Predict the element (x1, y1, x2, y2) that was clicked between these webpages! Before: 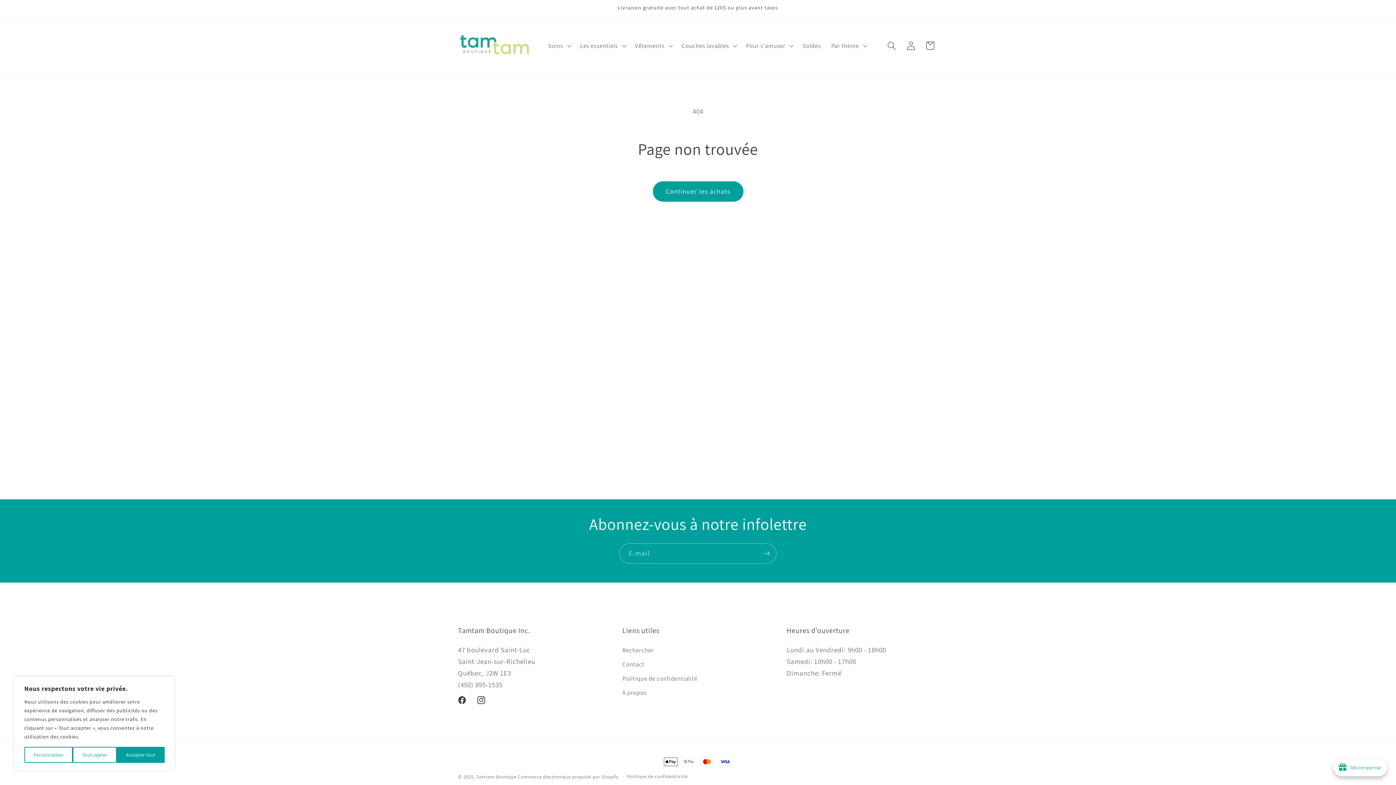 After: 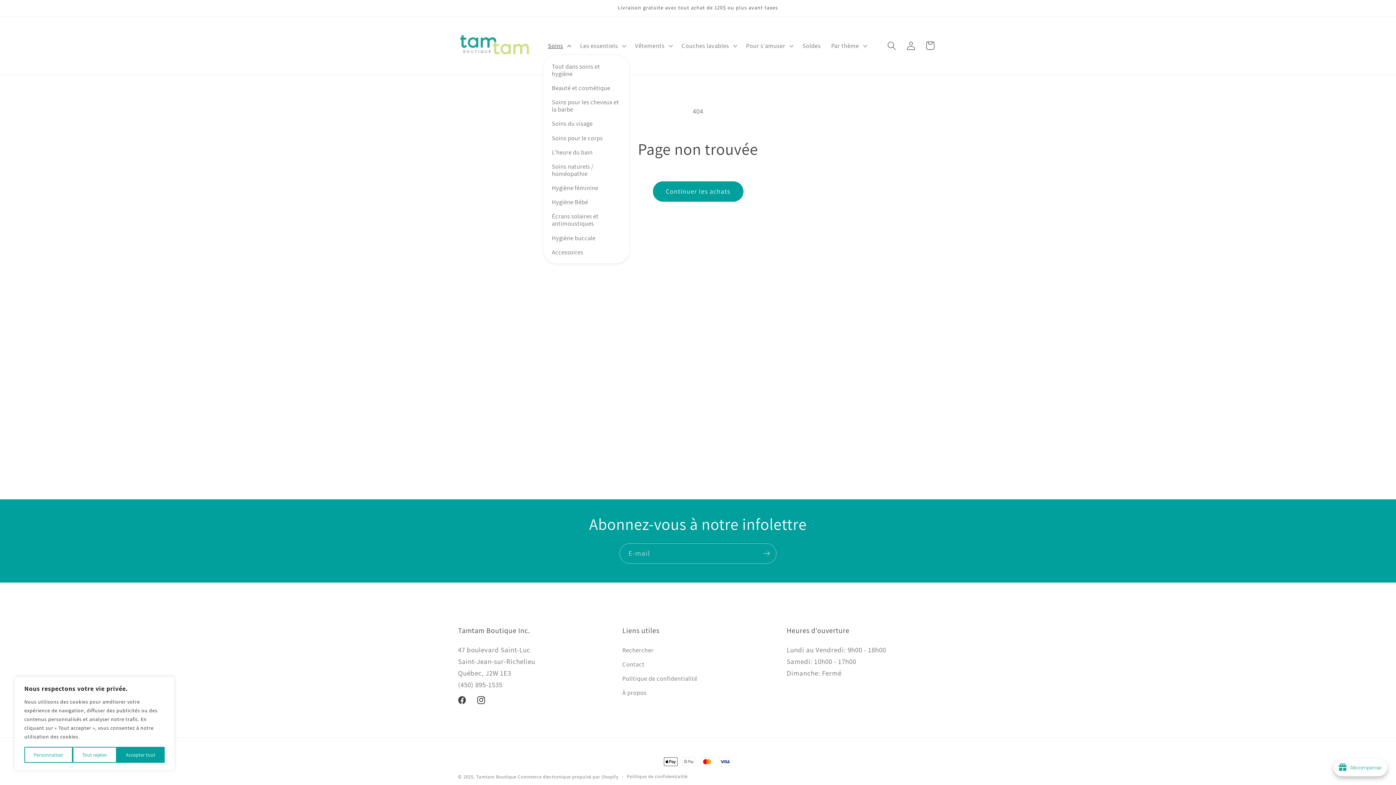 Action: bbox: (542, 36, 575, 54) label: Soins